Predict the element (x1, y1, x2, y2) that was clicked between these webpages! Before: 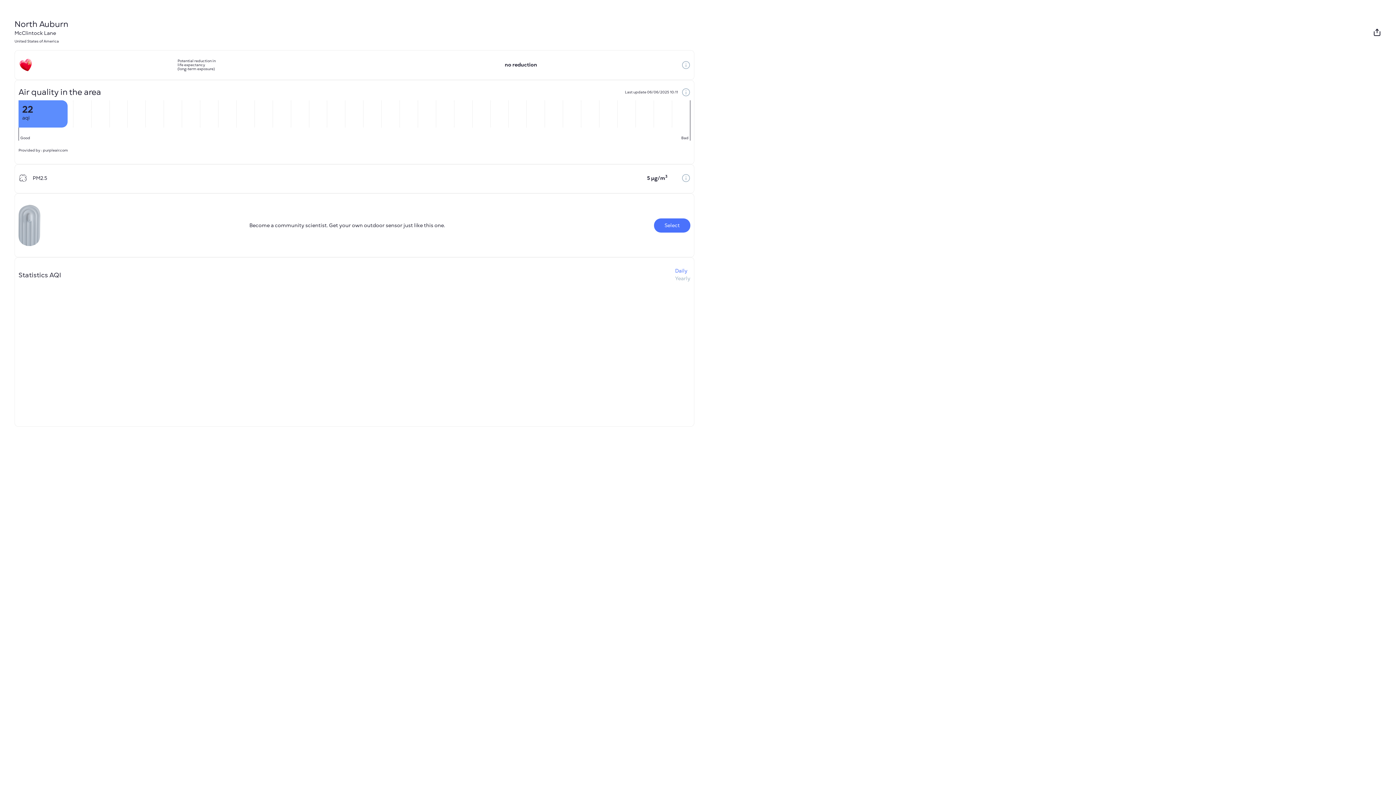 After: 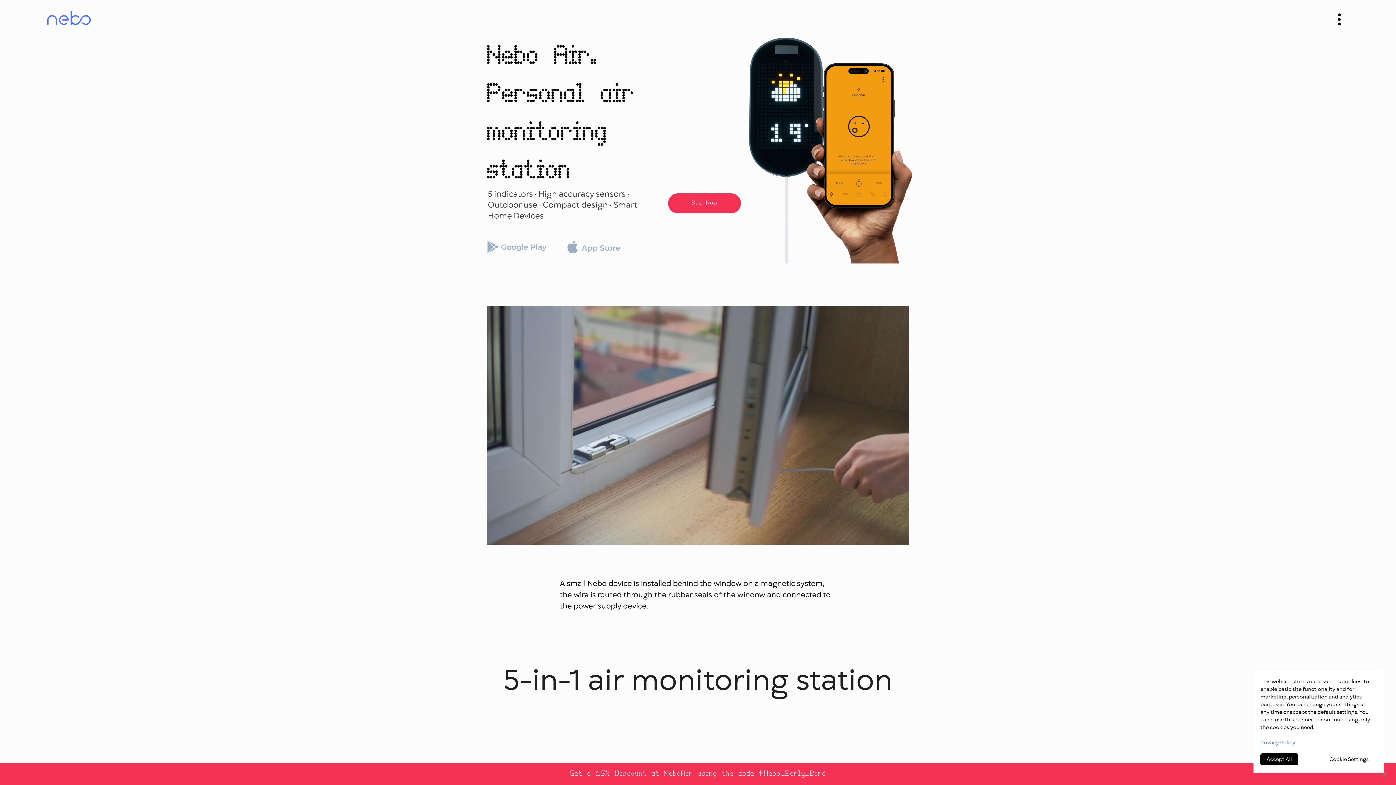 Action: bbox: (654, 218, 690, 232) label: Select